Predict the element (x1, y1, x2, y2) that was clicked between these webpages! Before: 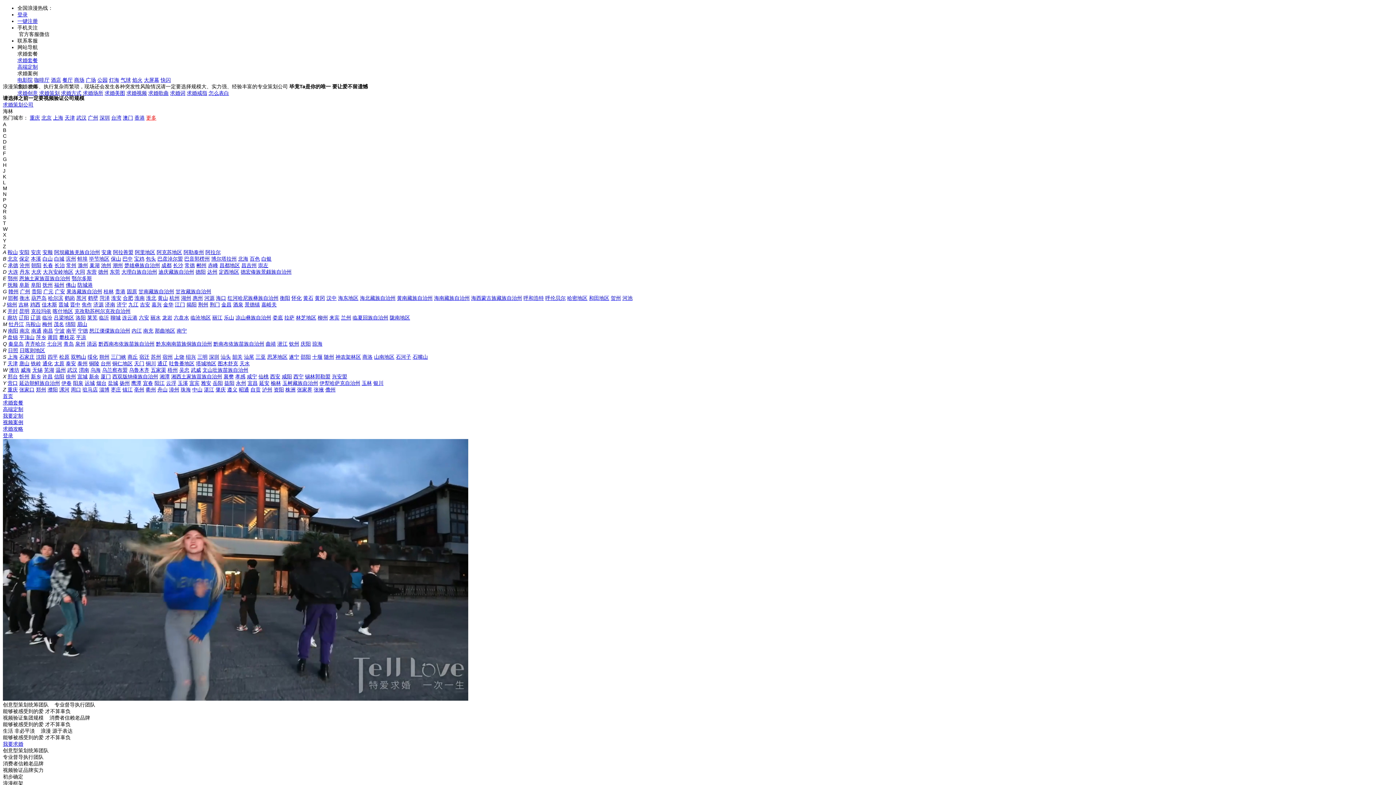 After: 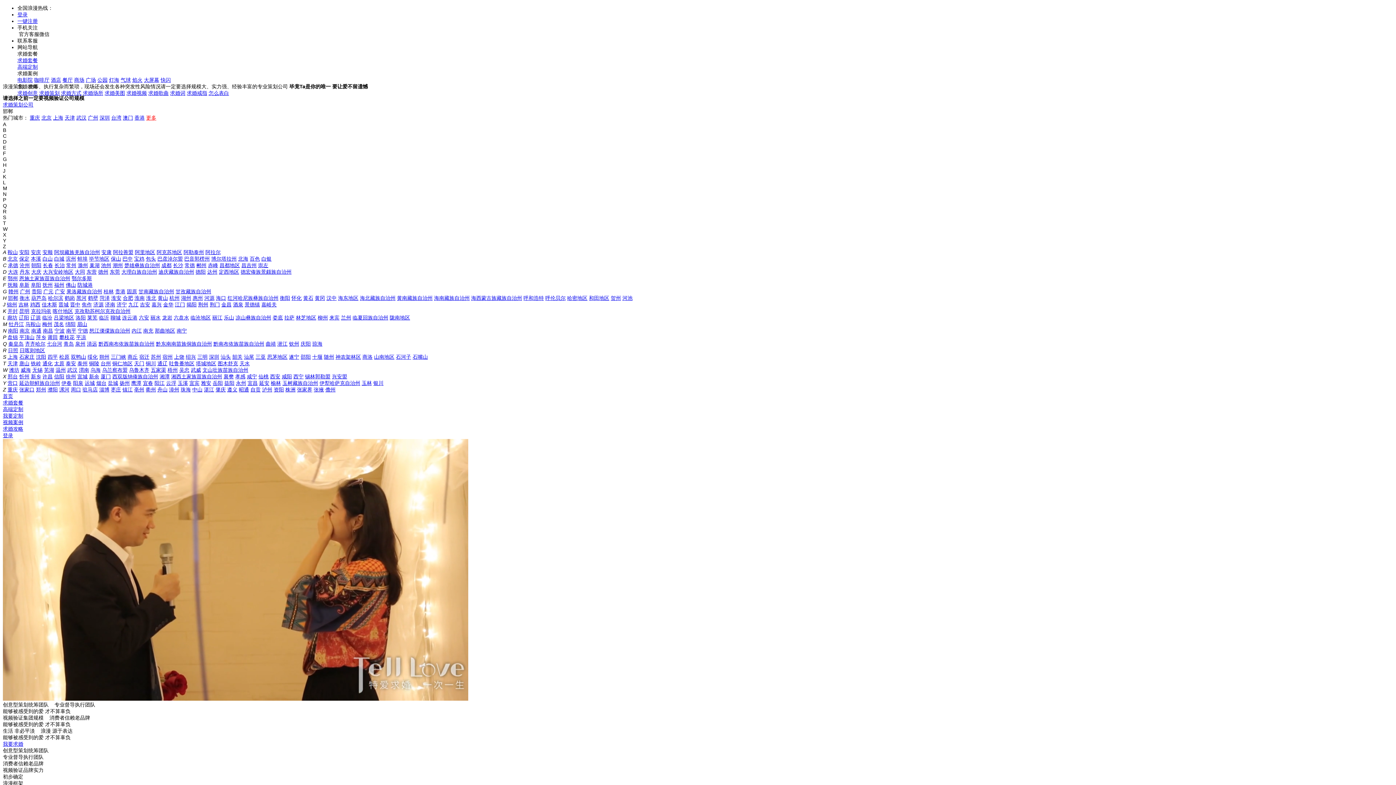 Action: bbox: (8, 295, 18, 301) label: 邯郸